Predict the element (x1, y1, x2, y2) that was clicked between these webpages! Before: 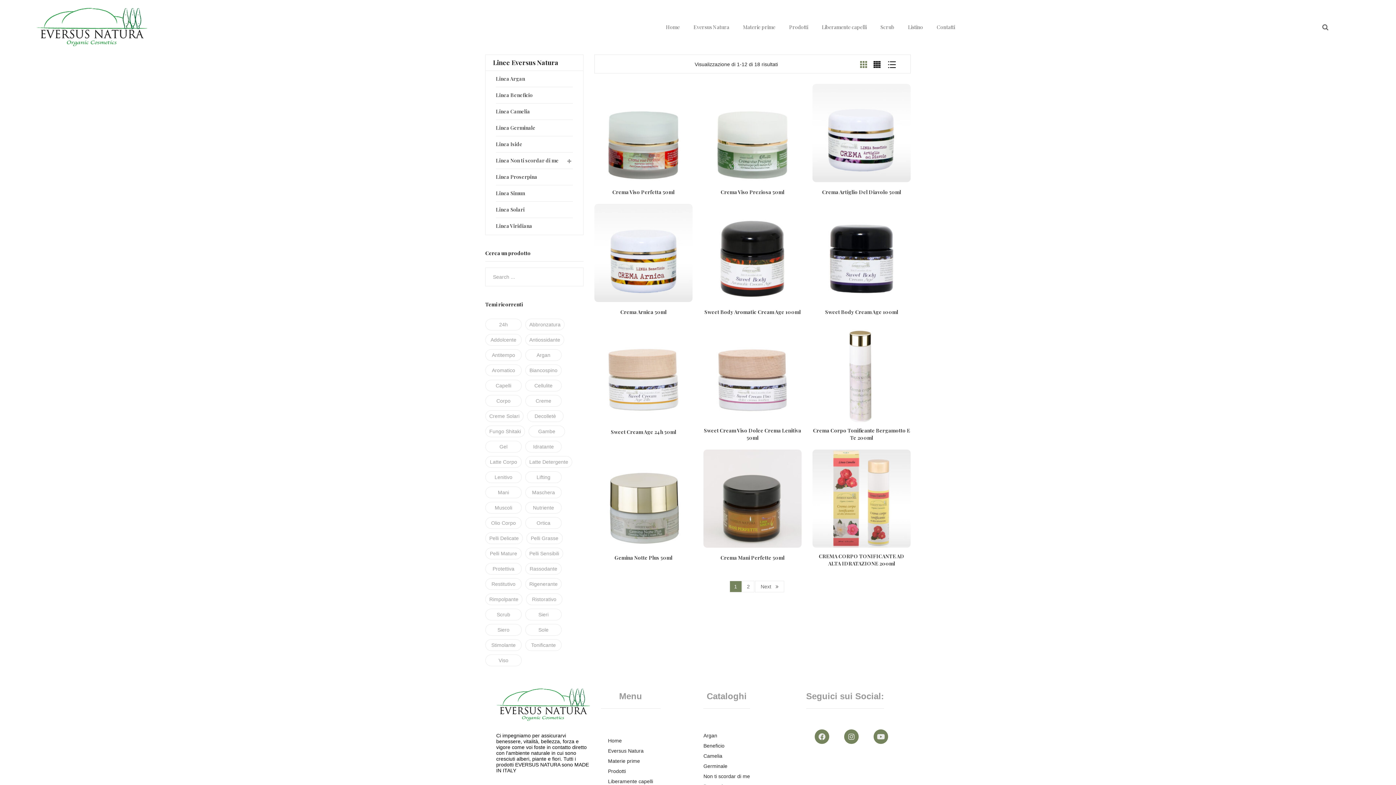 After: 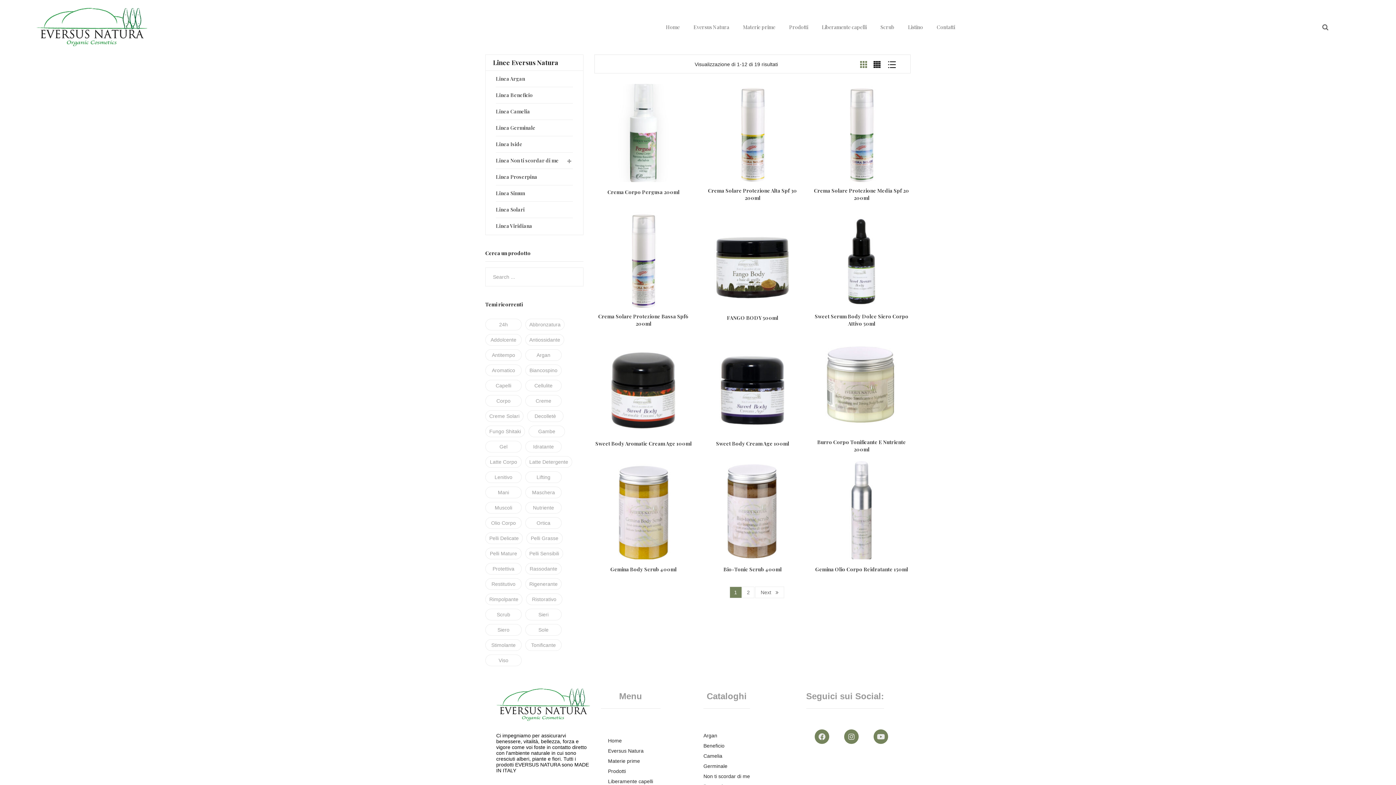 Action: label: corpo (19 prodotti) bbox: (485, 395, 521, 406)